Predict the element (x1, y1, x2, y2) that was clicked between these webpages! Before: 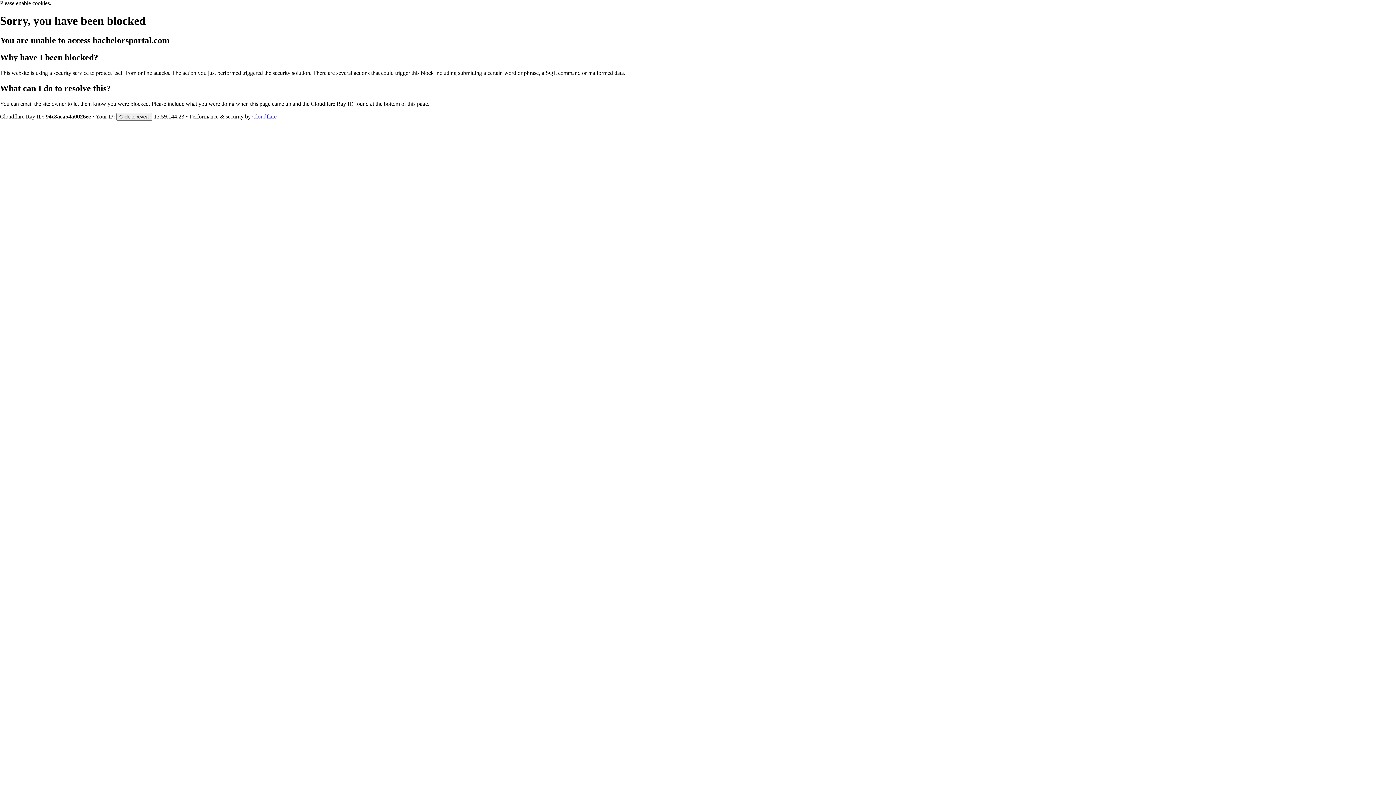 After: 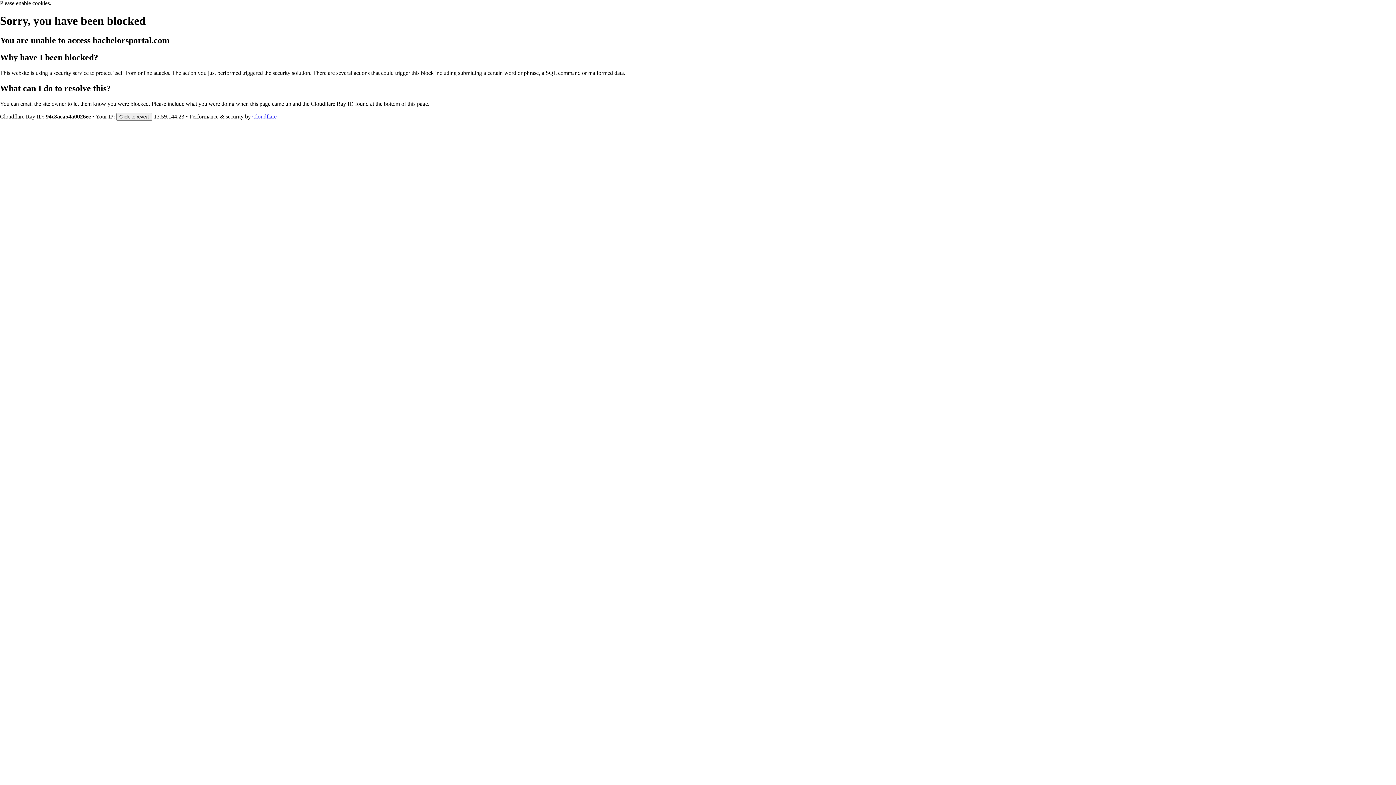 Action: label: Cloudflare bbox: (252, 113, 276, 119)